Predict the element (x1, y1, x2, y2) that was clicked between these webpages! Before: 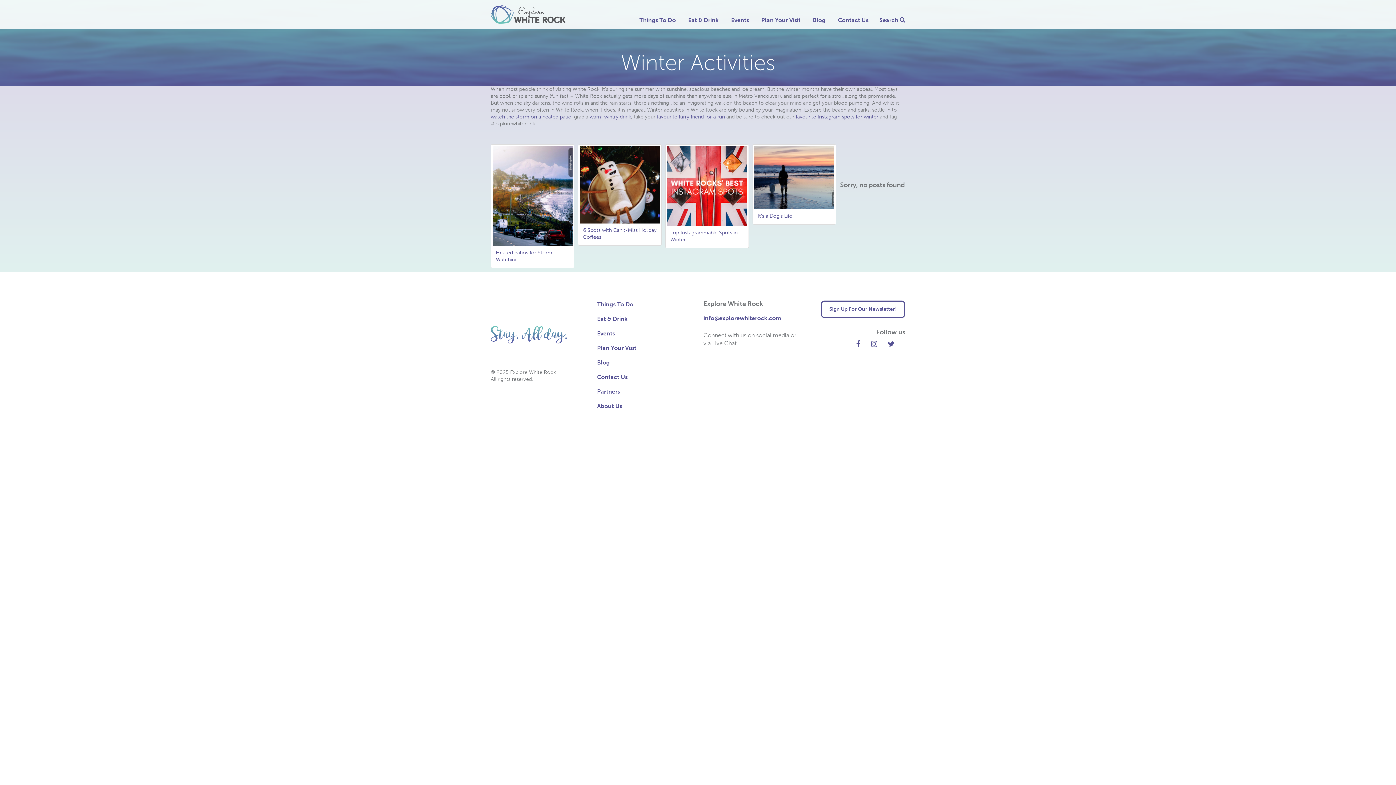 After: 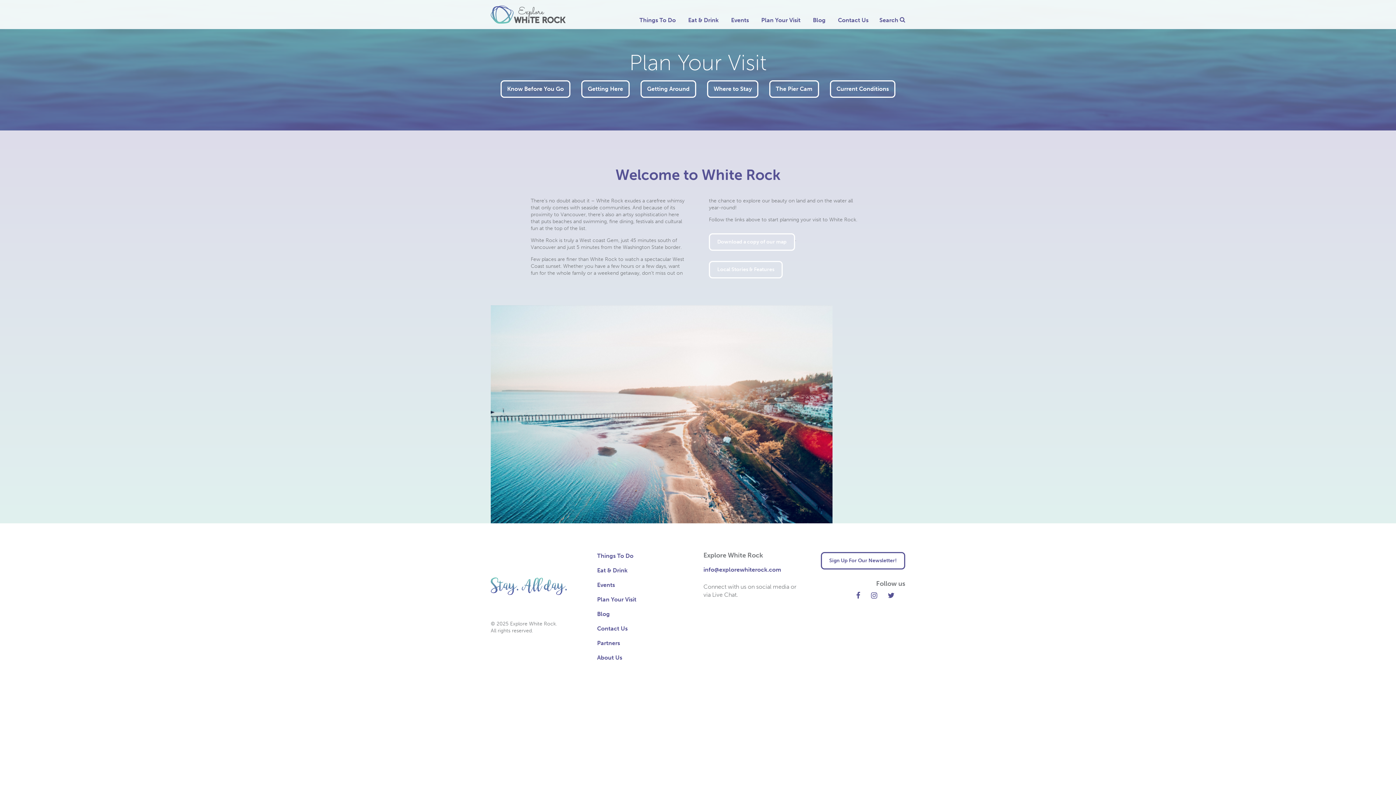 Action: bbox: (597, 344, 636, 356) label: Plan Your Visit